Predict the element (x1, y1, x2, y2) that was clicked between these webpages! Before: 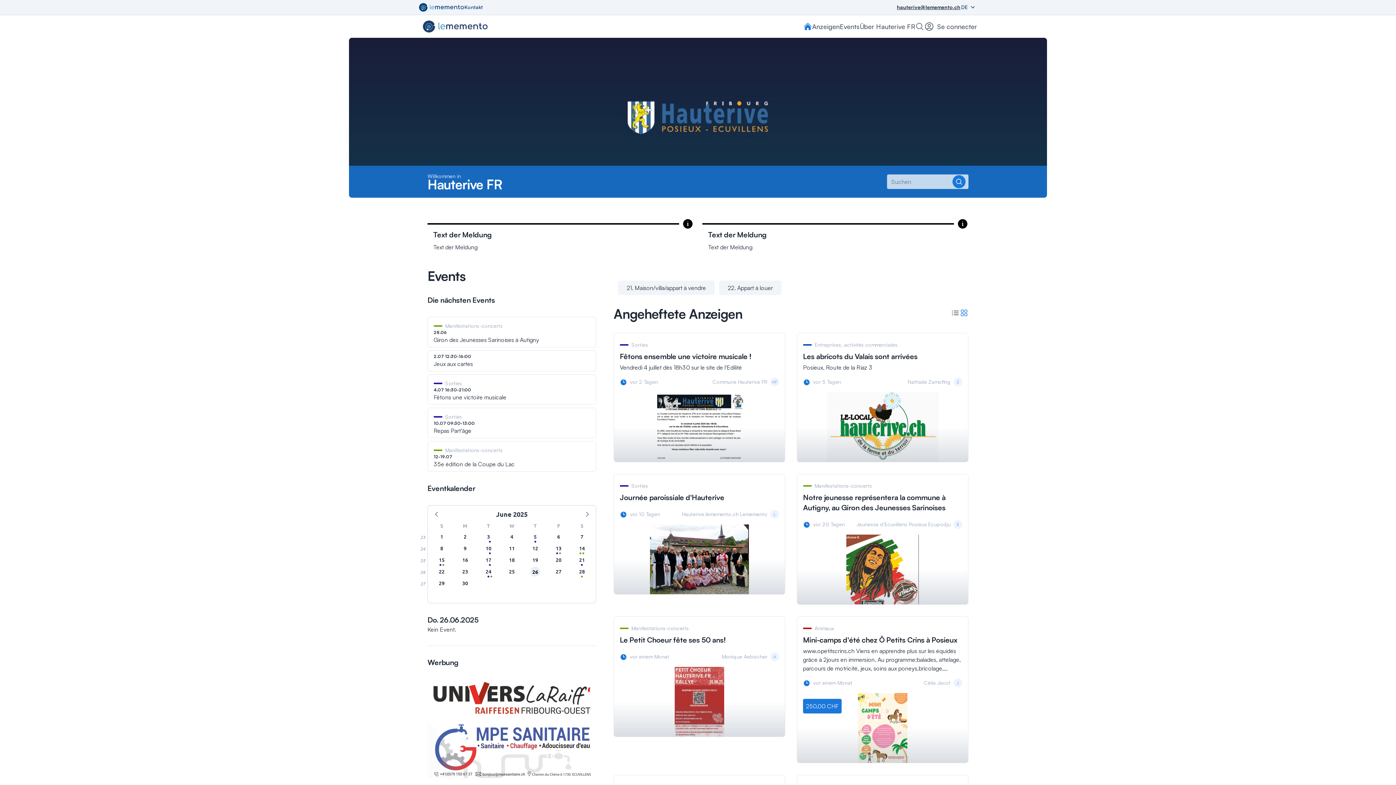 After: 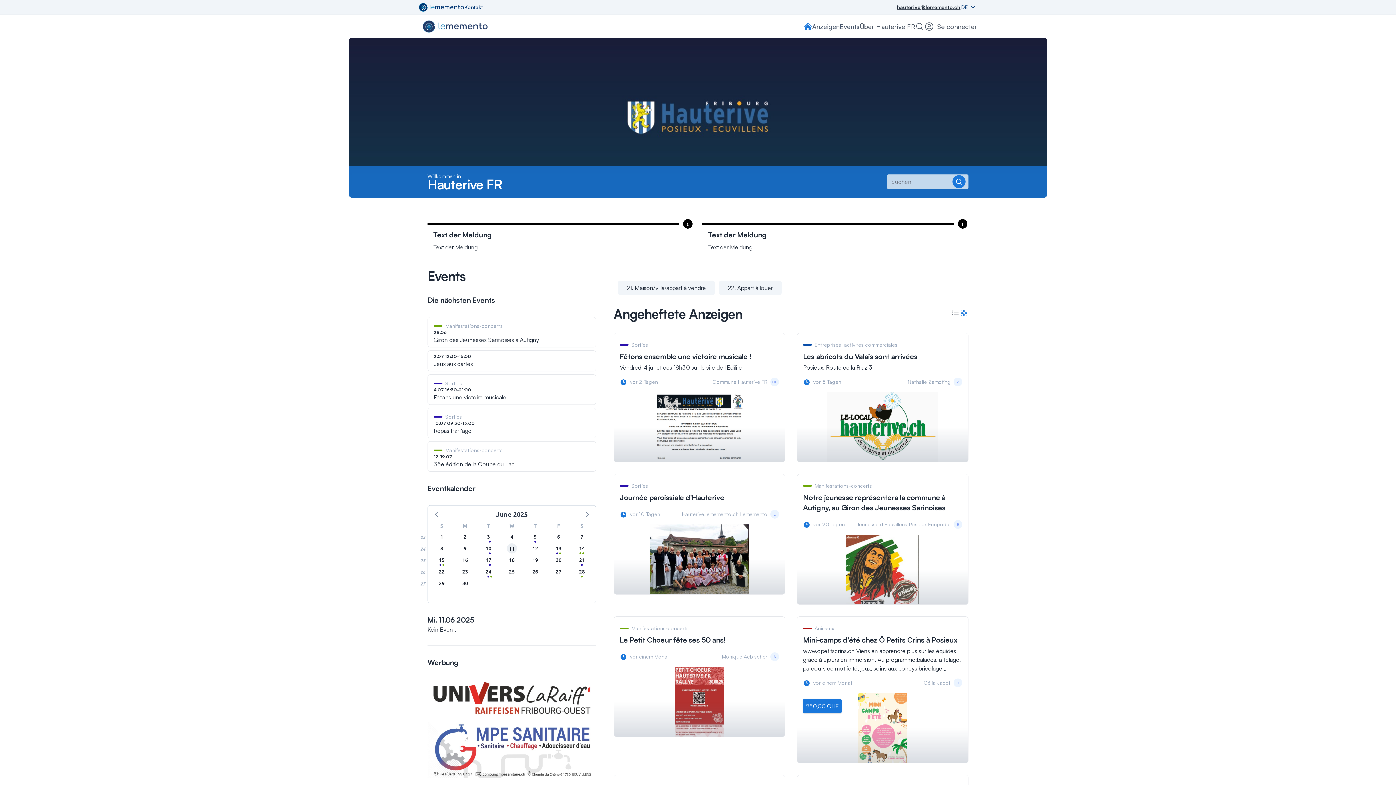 Action: label: Wednesday, June 11, 2025 bbox: (506, 543, 517, 553)